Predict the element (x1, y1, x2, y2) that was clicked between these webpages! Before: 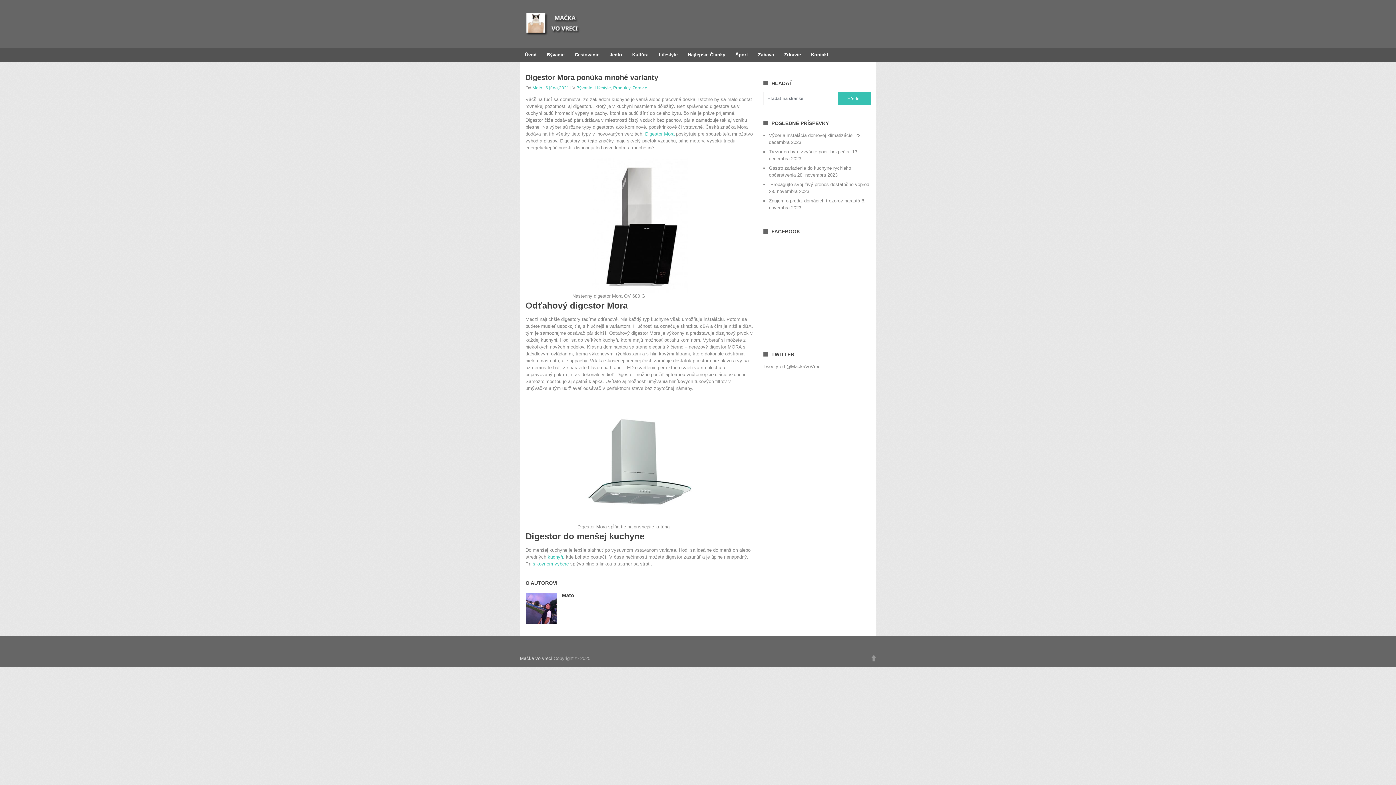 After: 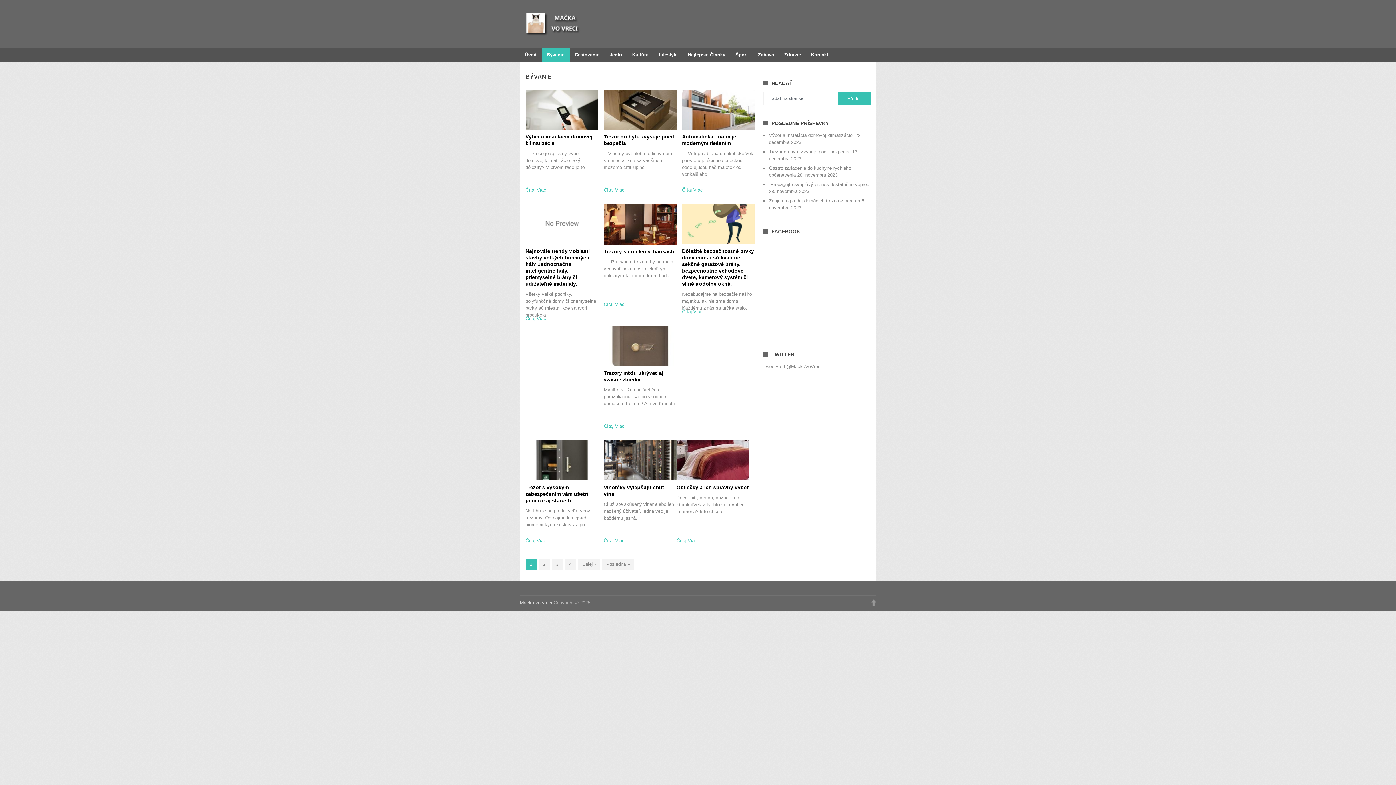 Action: label: Bývanie bbox: (576, 85, 592, 90)